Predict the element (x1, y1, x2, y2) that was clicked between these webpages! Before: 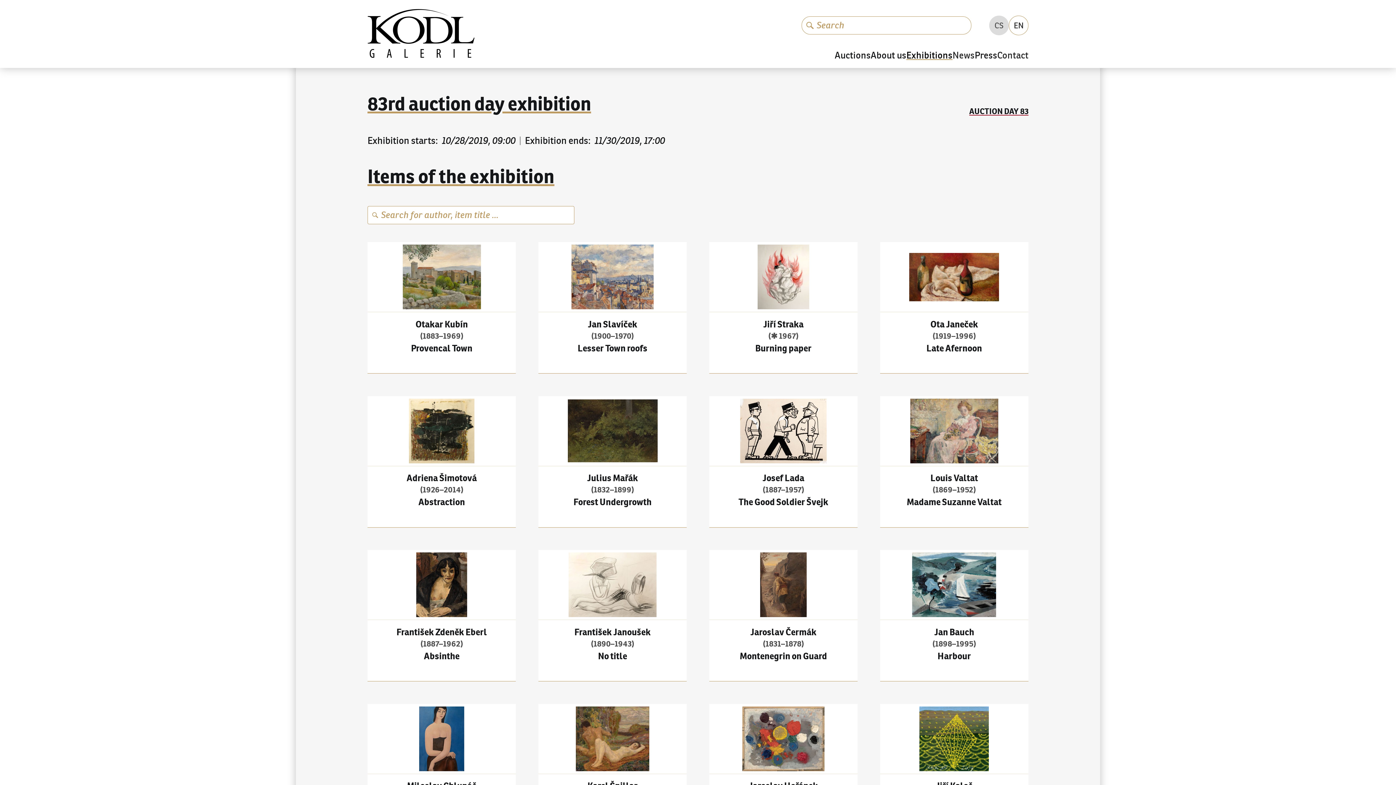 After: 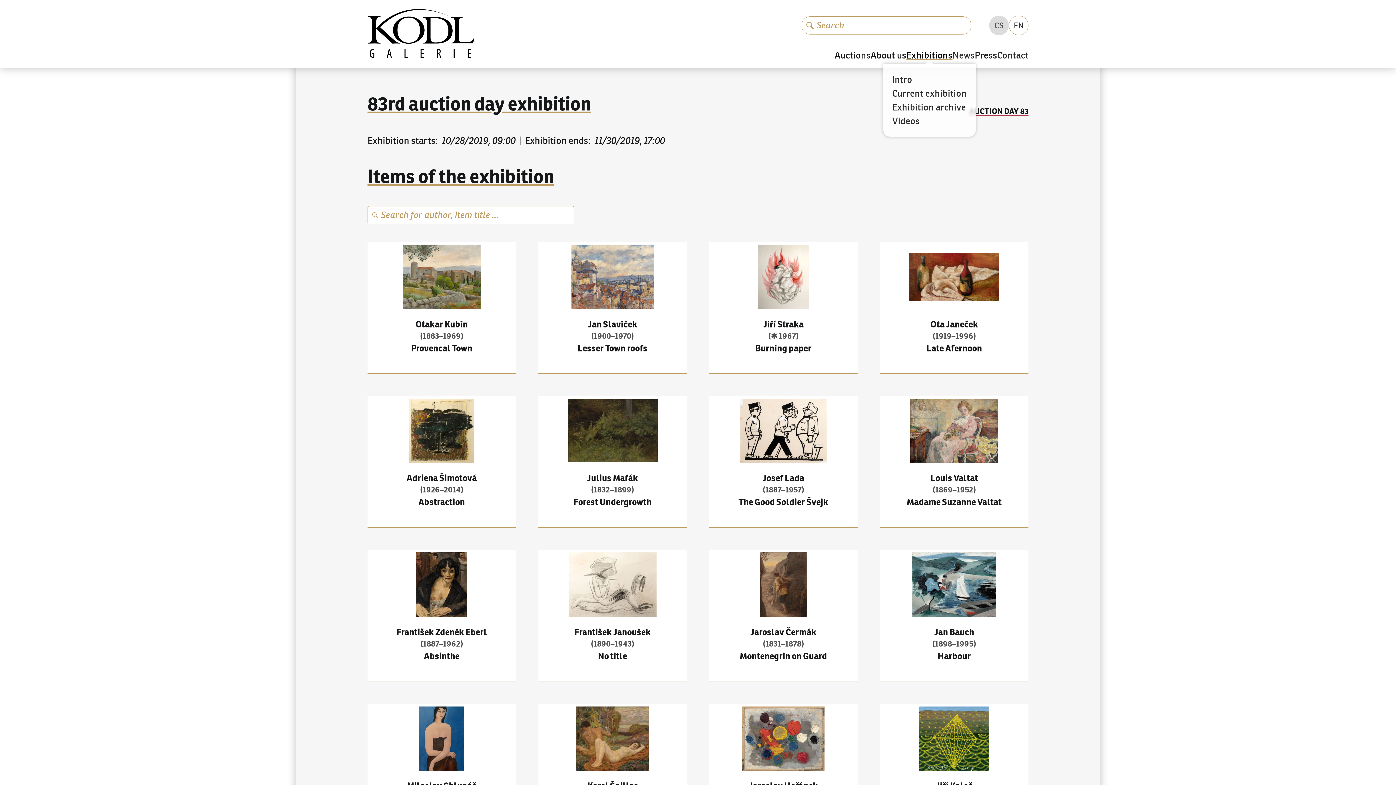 Action: bbox: (906, 50, 952, 60) label: Exhibitions